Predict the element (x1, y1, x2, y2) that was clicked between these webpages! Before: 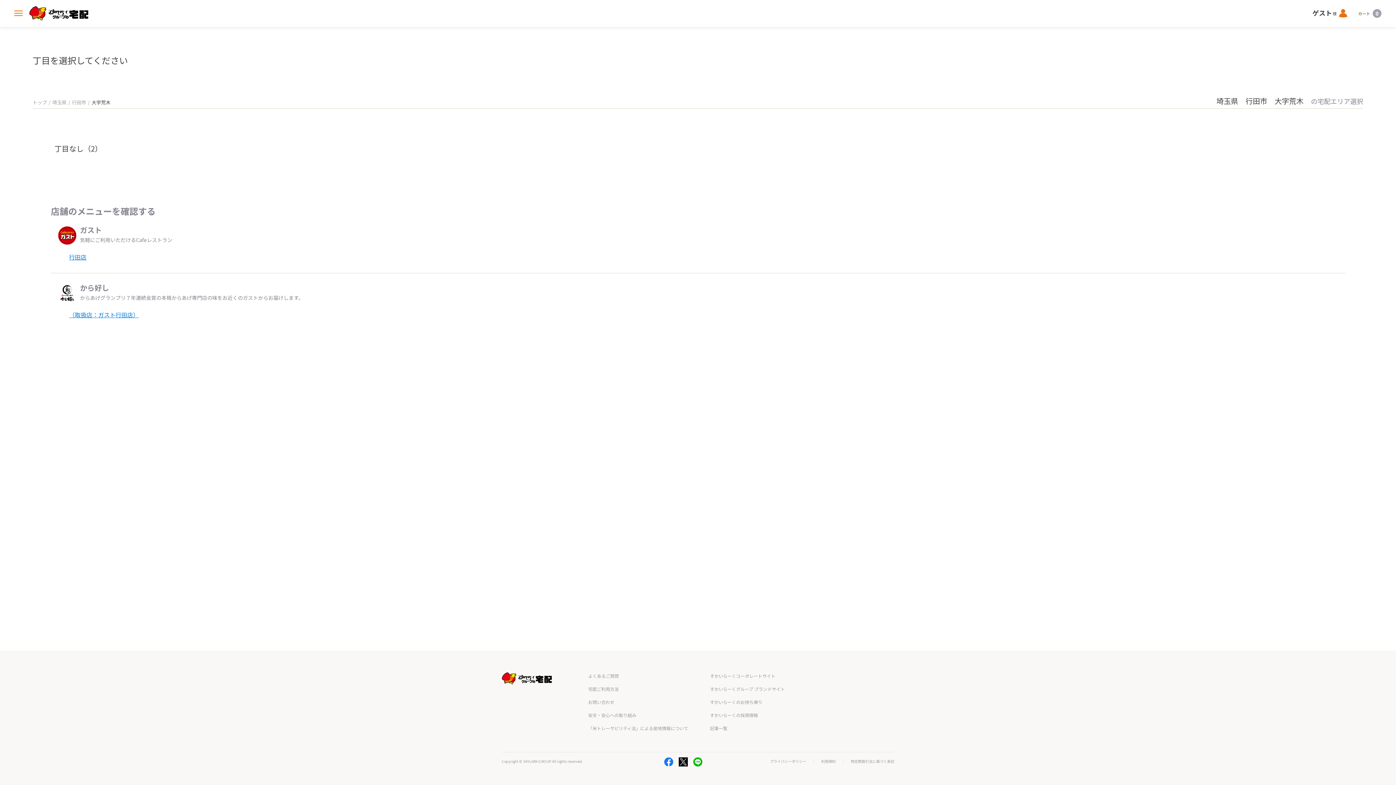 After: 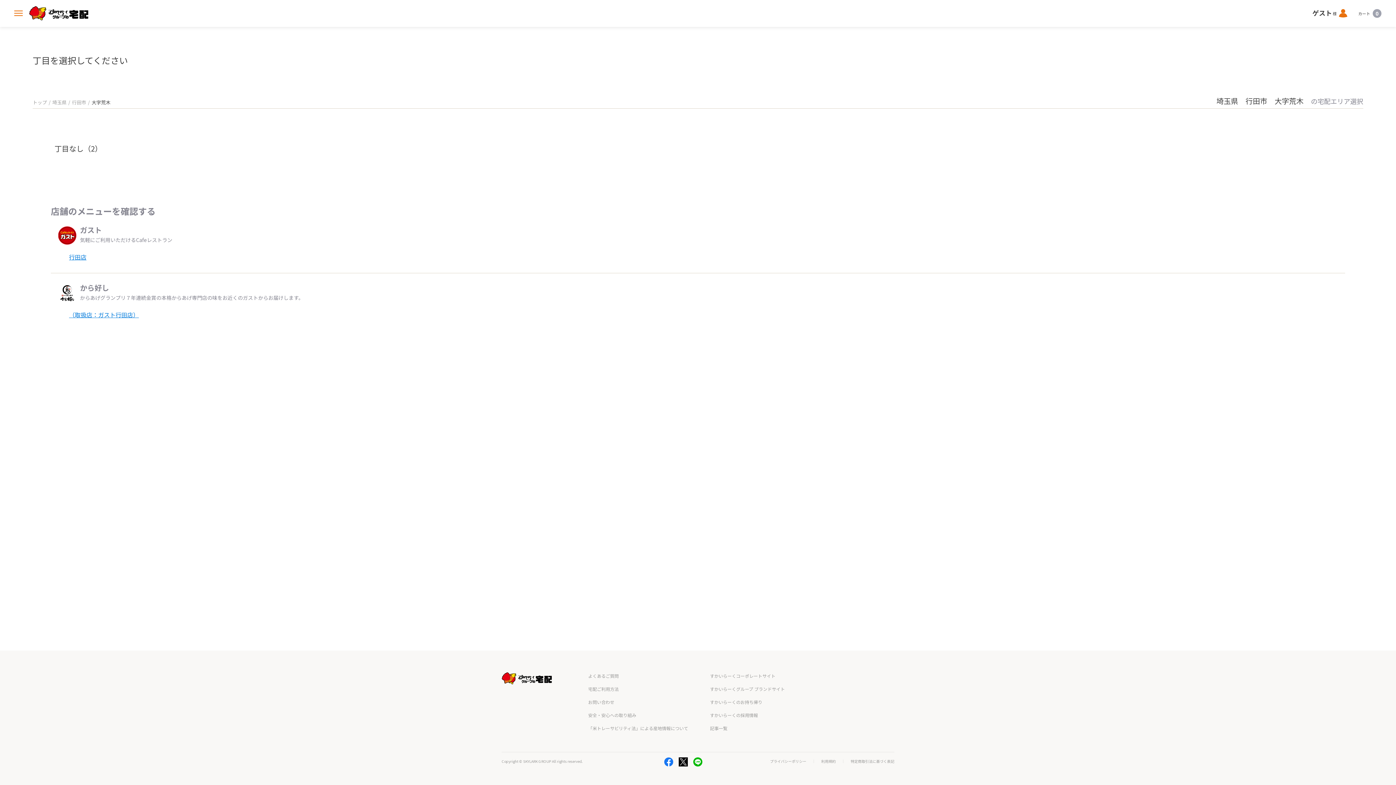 Action: label: プライバシーポリシー bbox: (770, 760, 806, 763)